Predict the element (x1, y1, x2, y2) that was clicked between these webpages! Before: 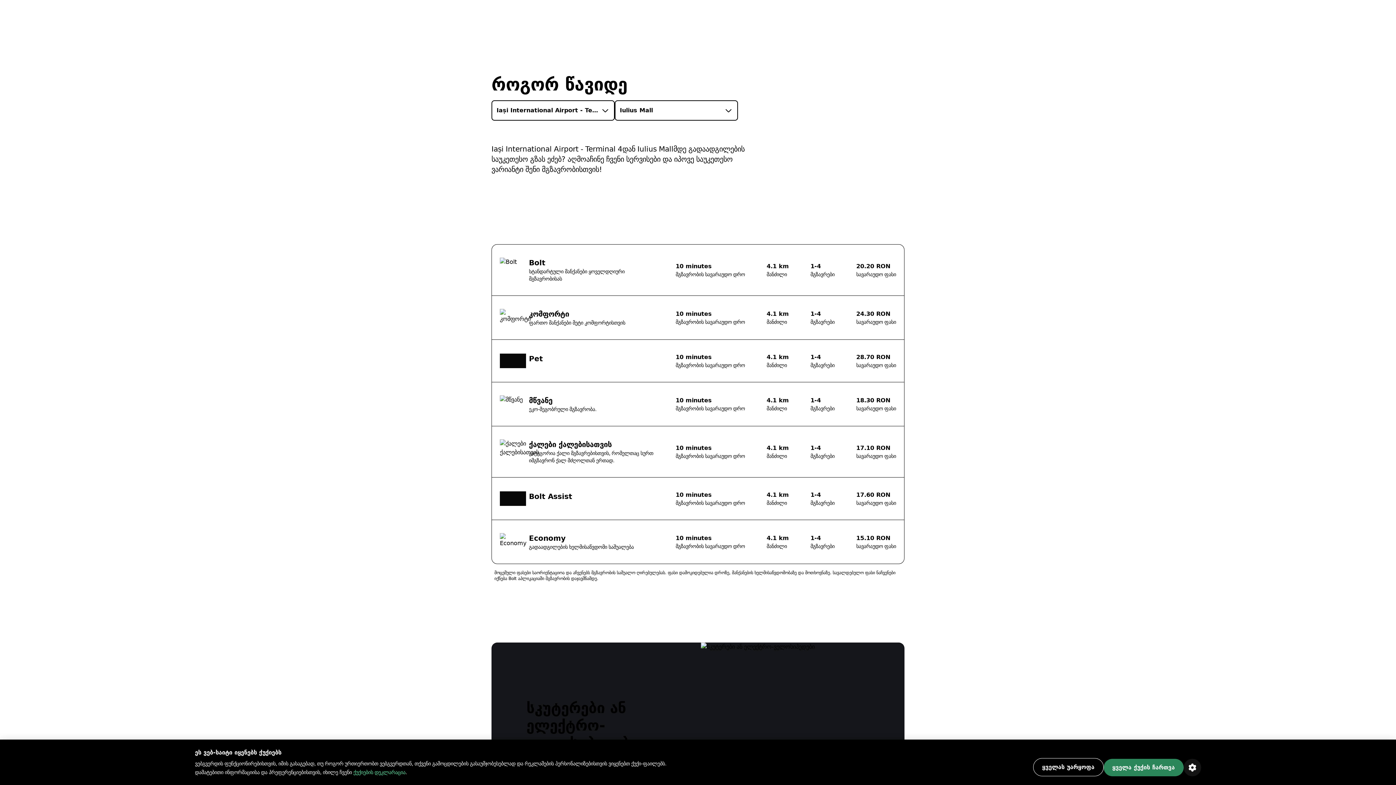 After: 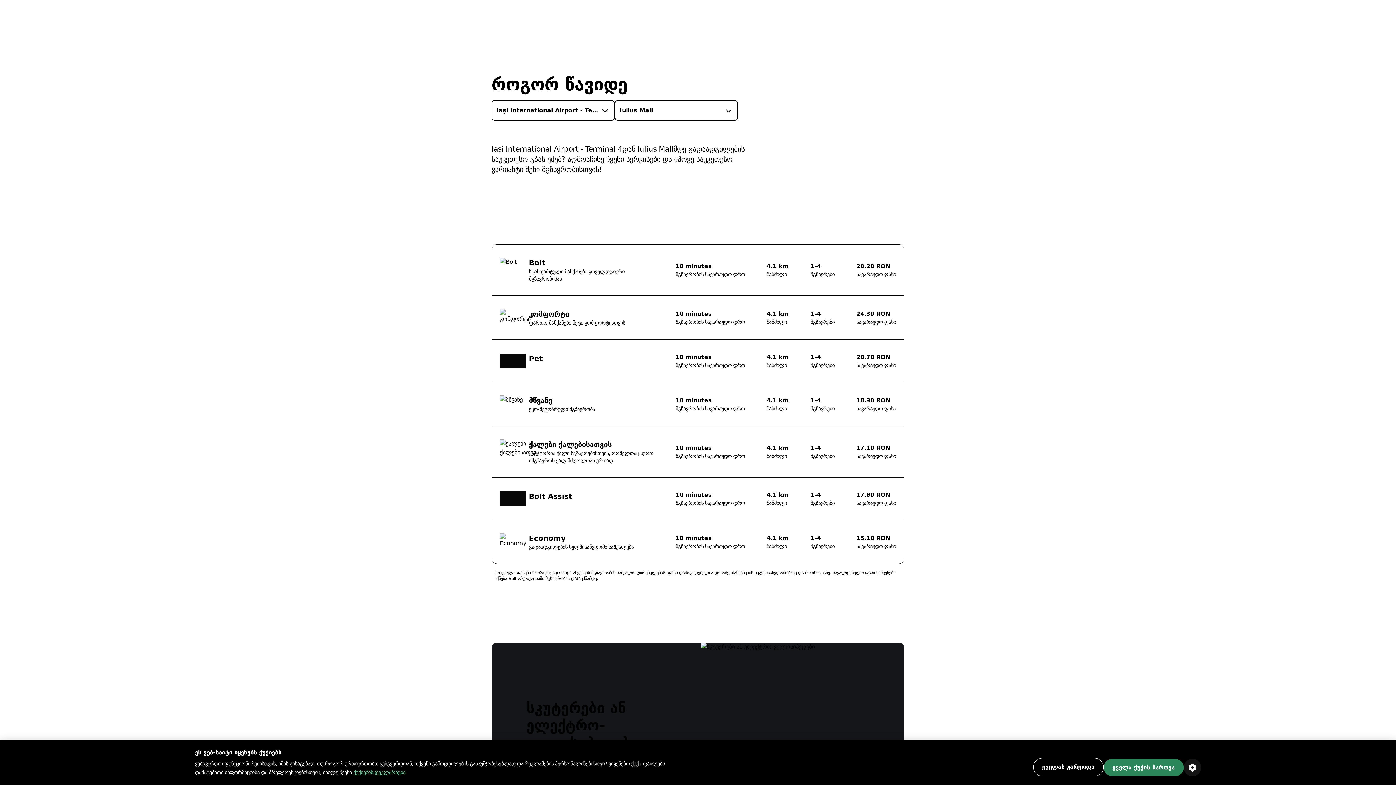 Action: label: Iași International Airport - Terminal 4 bbox: (491, 100, 614, 120)